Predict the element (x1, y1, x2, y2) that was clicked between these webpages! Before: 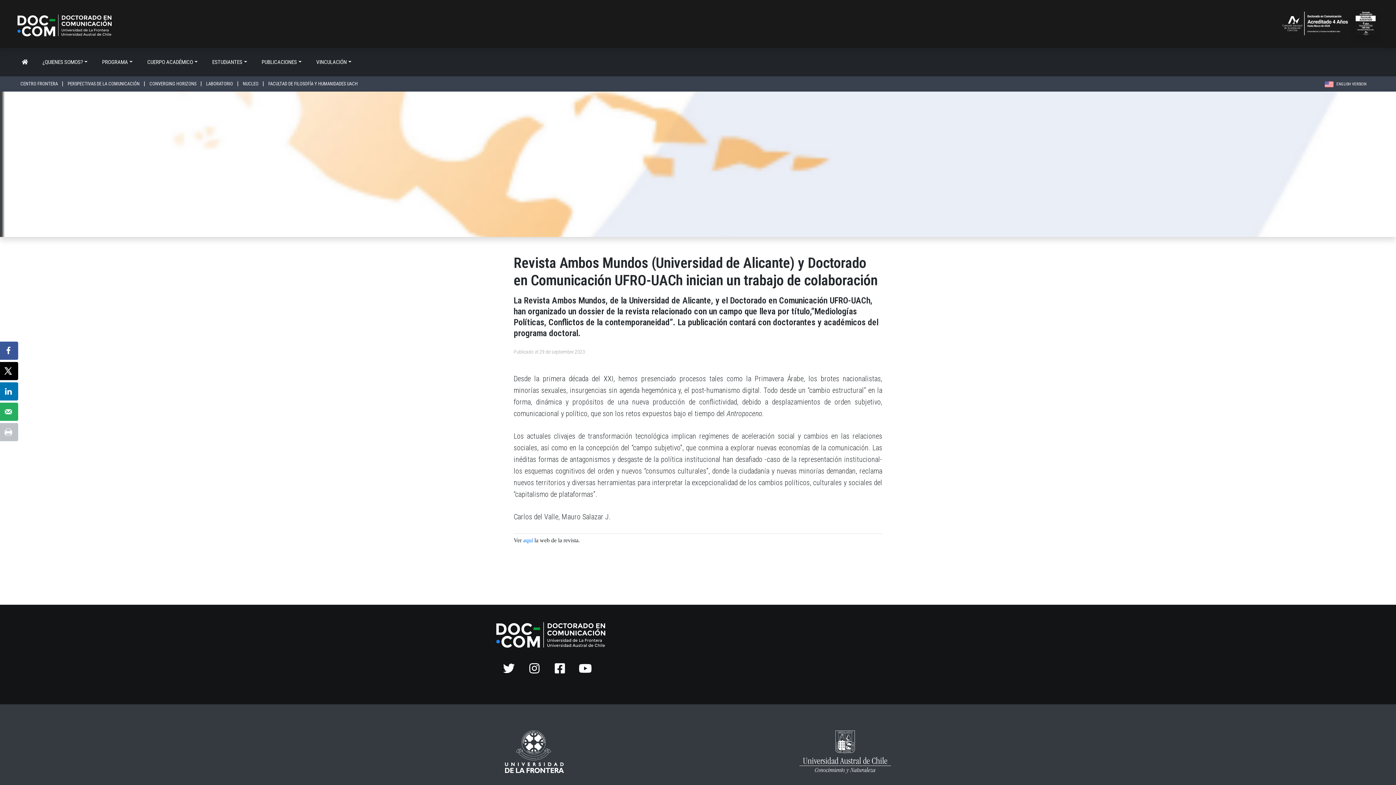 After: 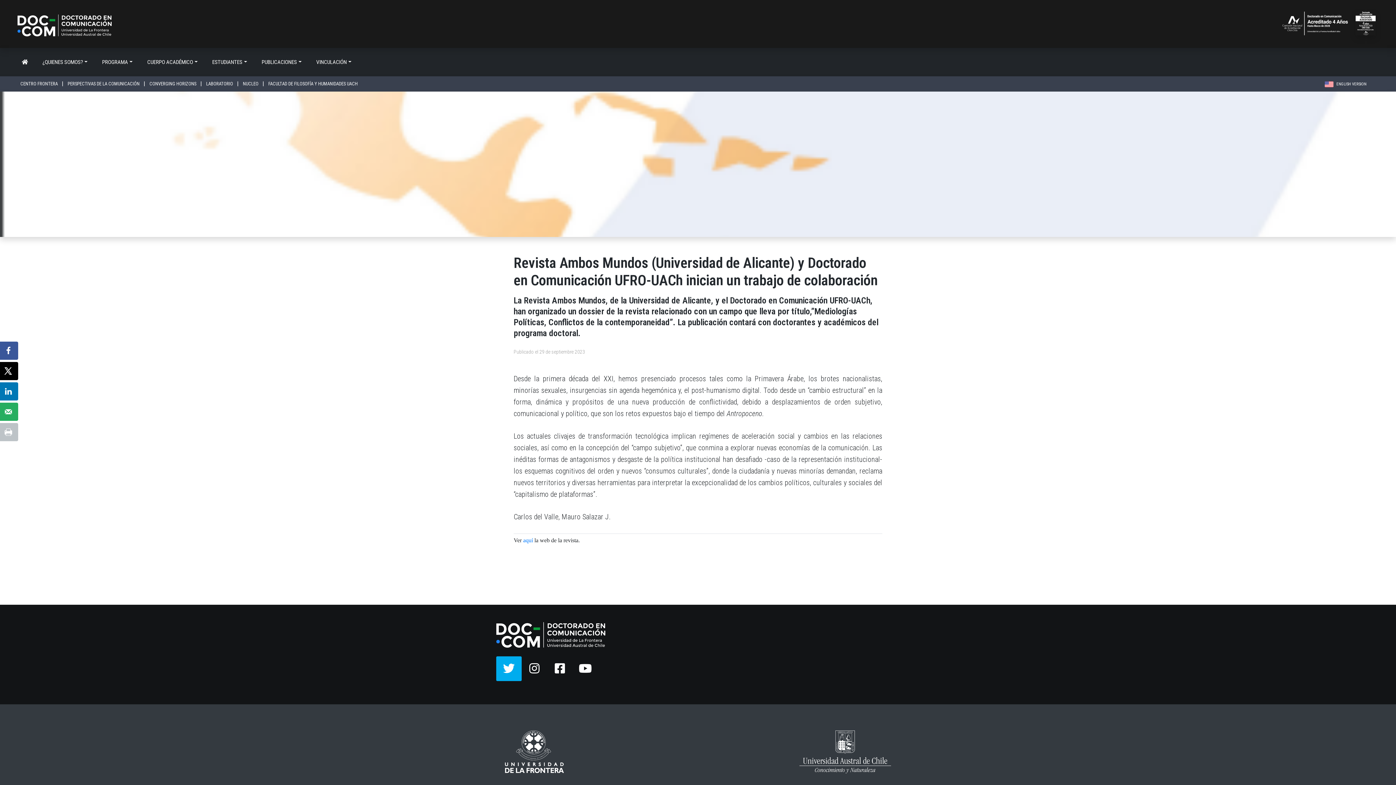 Action: bbox: (496, 656, 521, 687)